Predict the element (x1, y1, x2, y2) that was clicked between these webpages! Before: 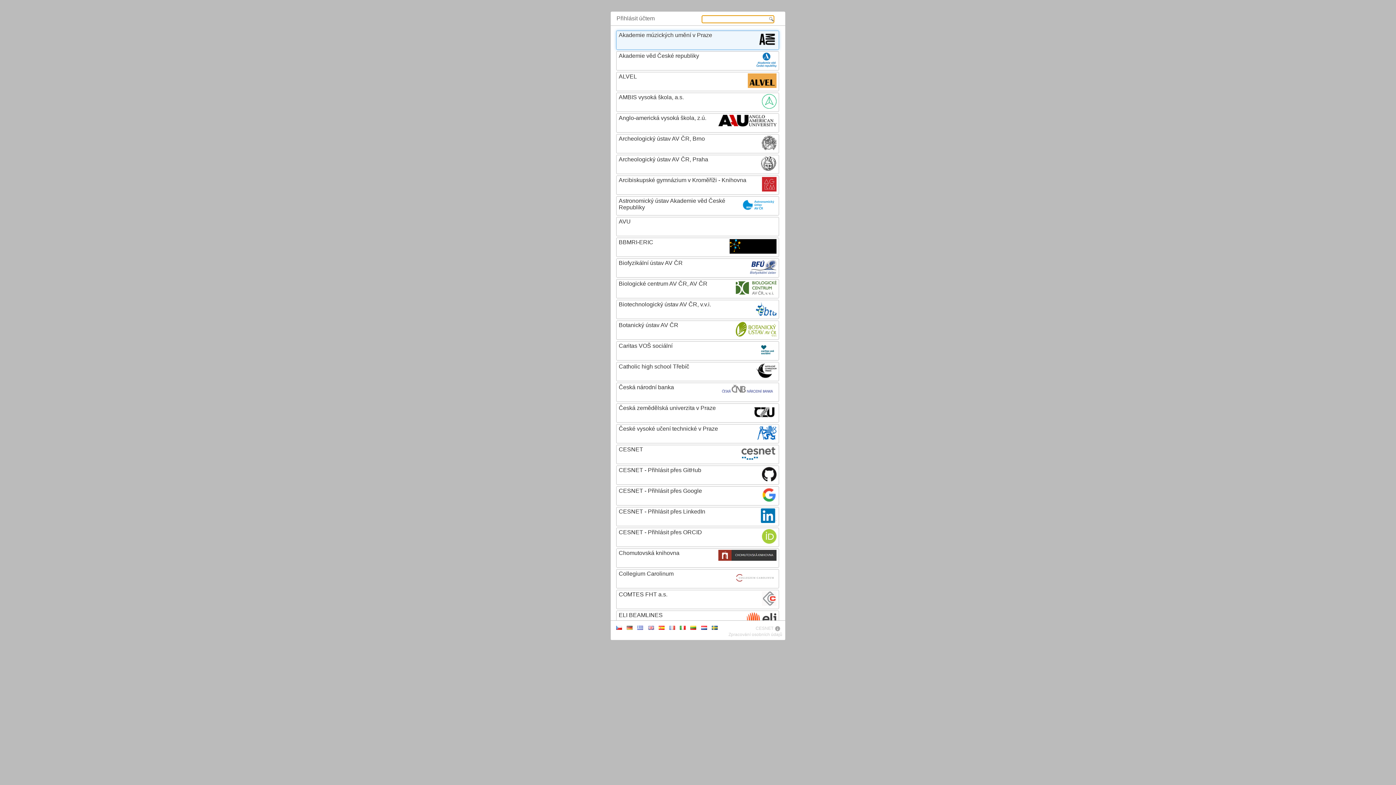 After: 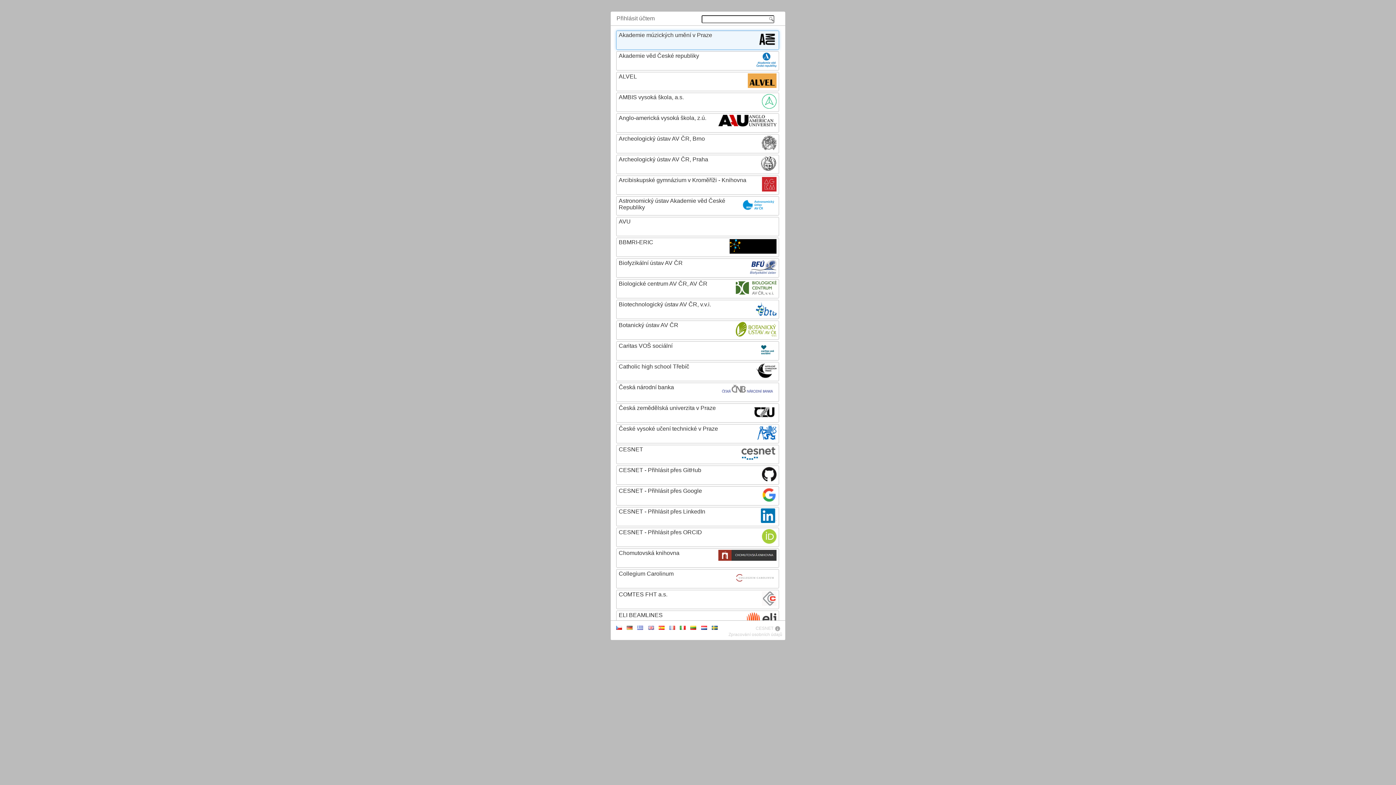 Action: bbox: (728, 632, 782, 637) label: Zpracování osobních údajů